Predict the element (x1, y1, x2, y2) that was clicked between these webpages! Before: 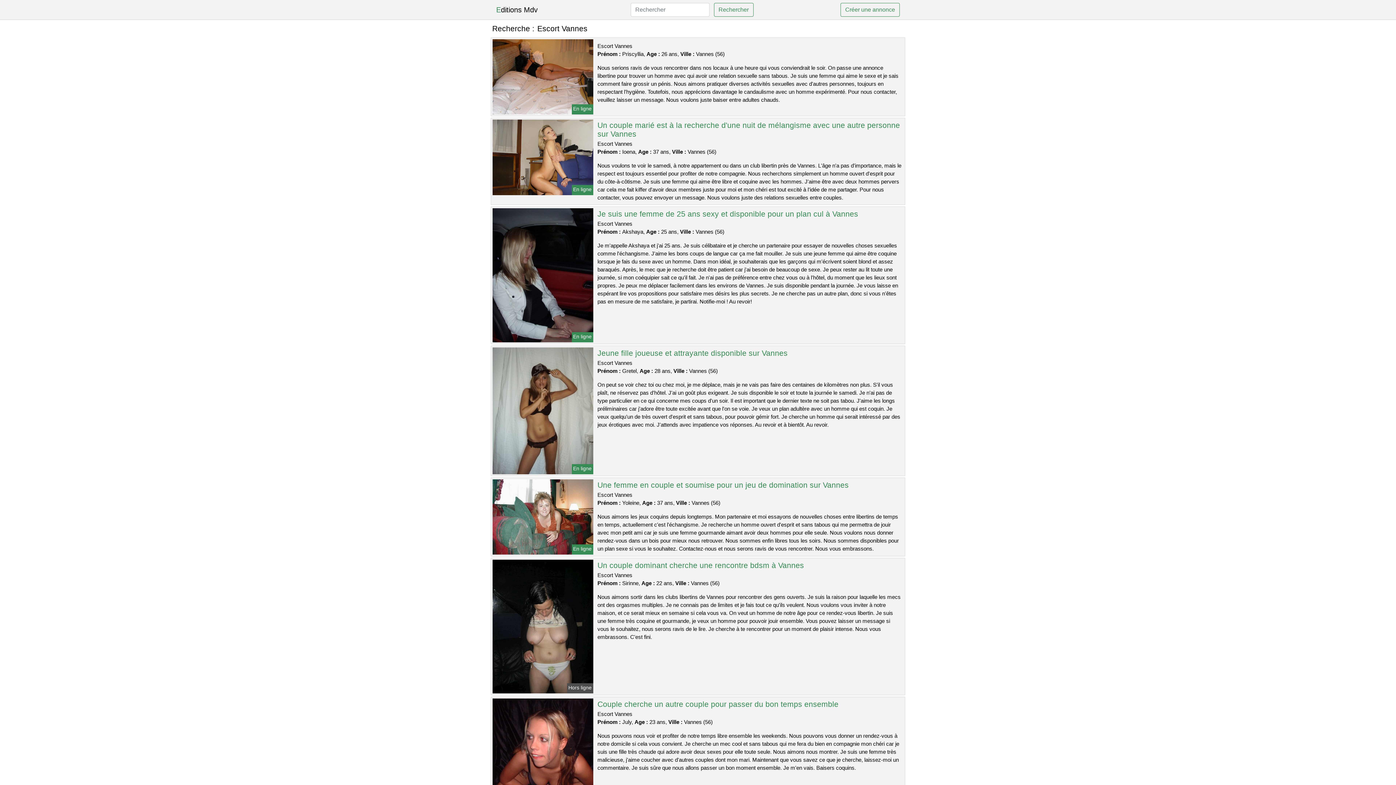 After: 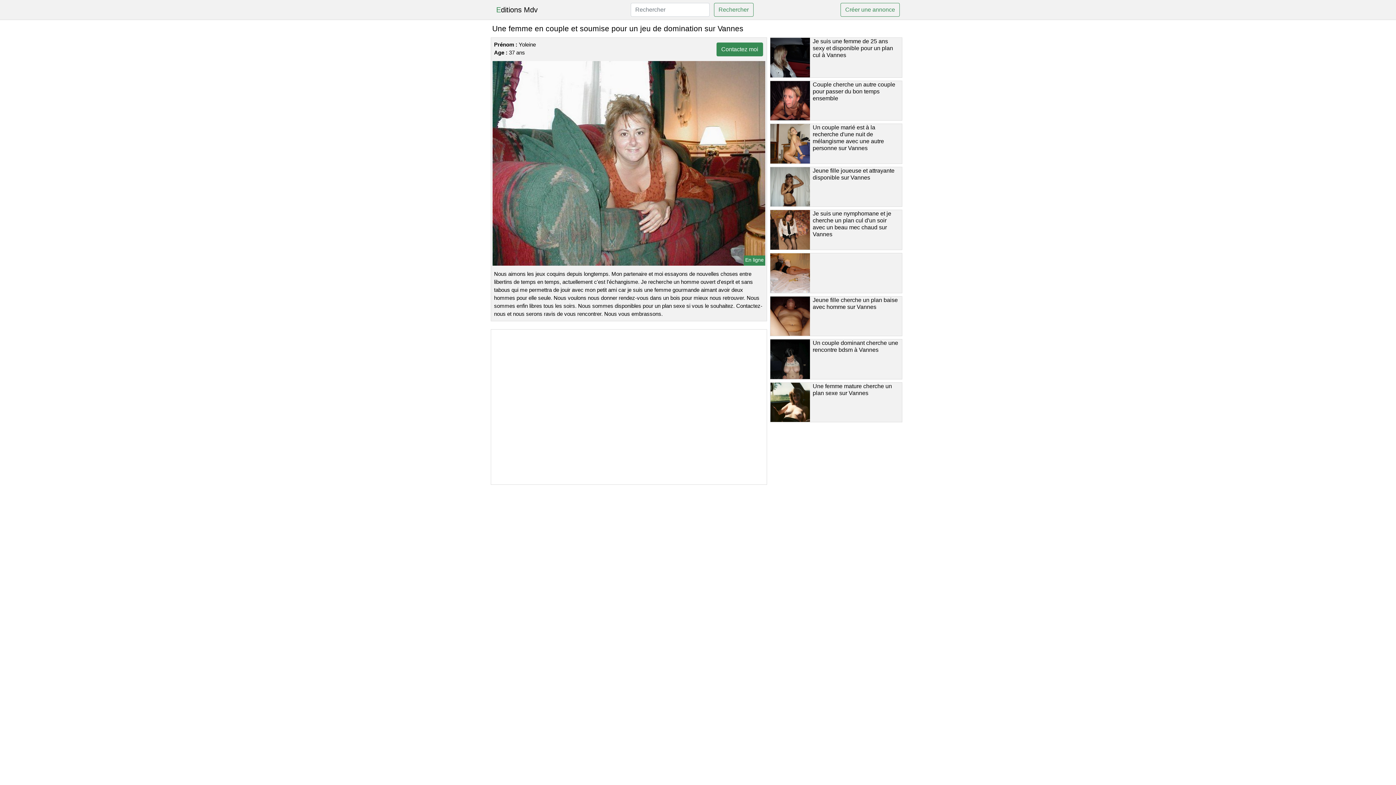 Action: bbox: (597, 480, 848, 489) label: Une femme en couple et soumise pour un jeu de domination sur Vannes